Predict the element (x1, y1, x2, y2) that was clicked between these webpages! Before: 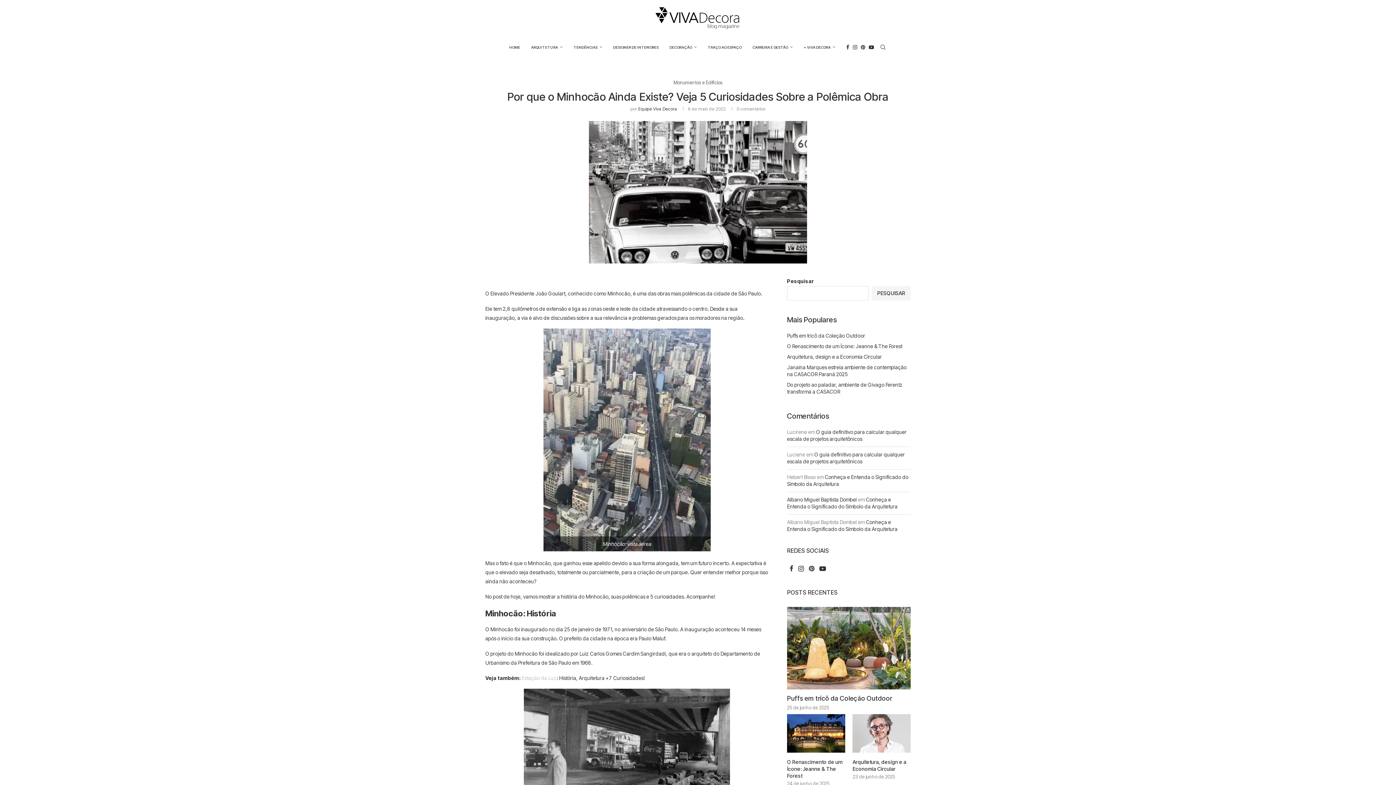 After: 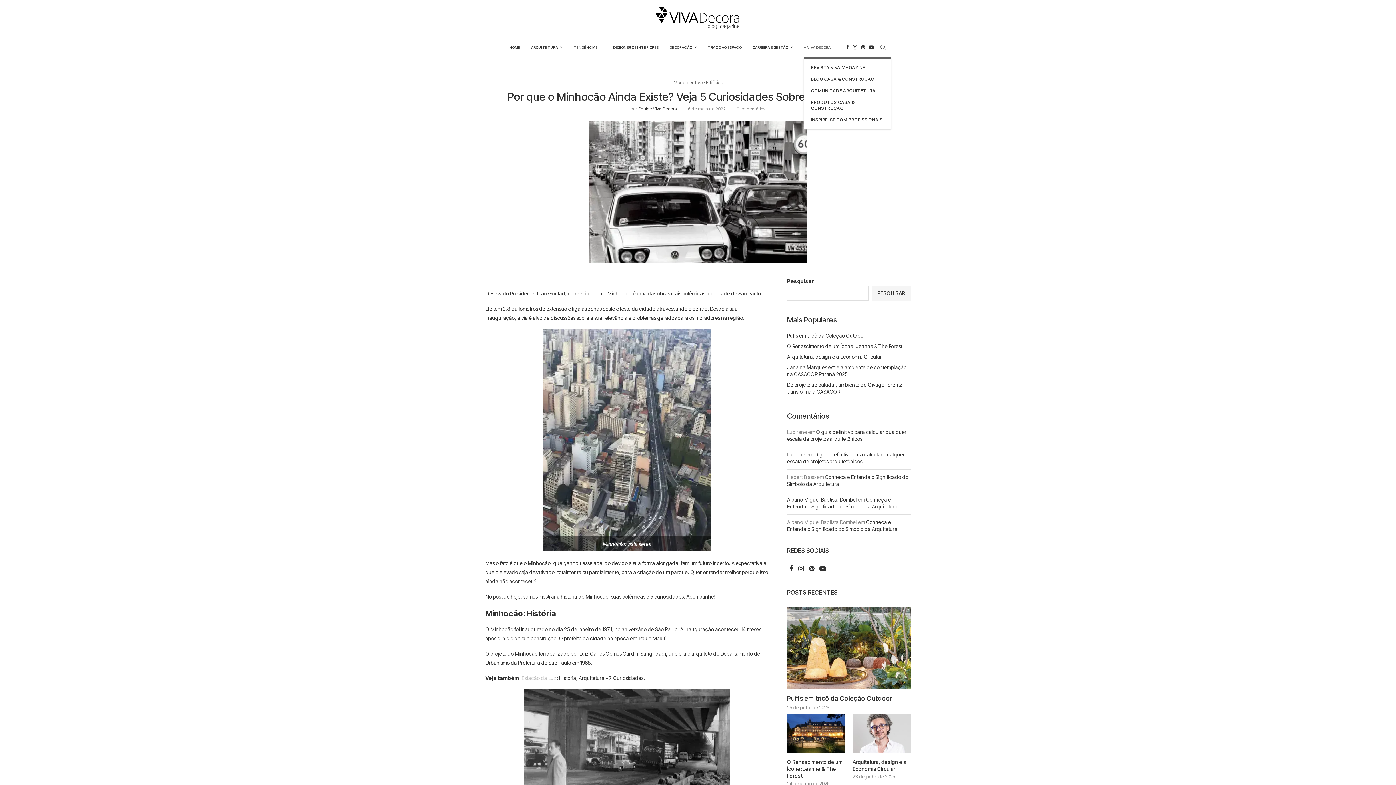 Action: label: + VIVA DECORA bbox: (804, 36, 835, 57)